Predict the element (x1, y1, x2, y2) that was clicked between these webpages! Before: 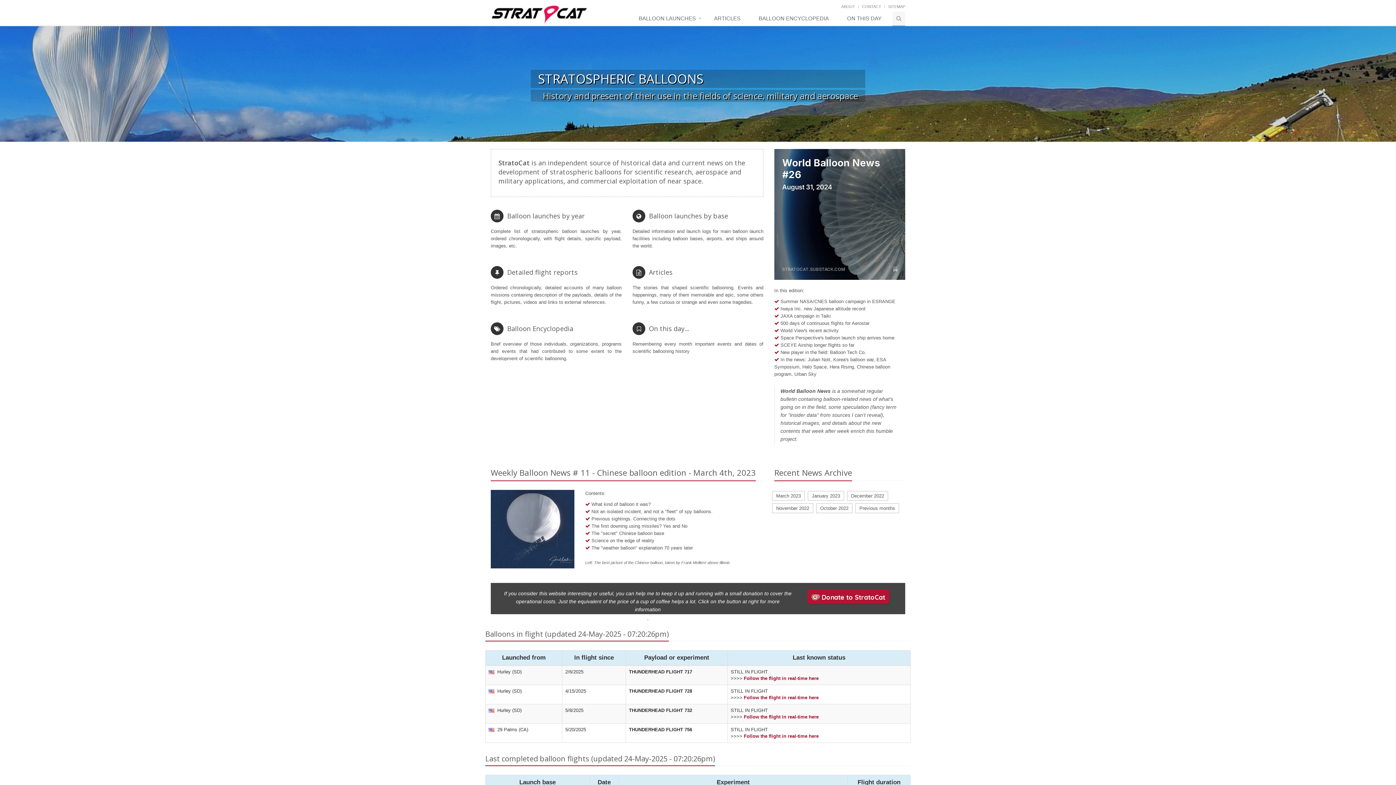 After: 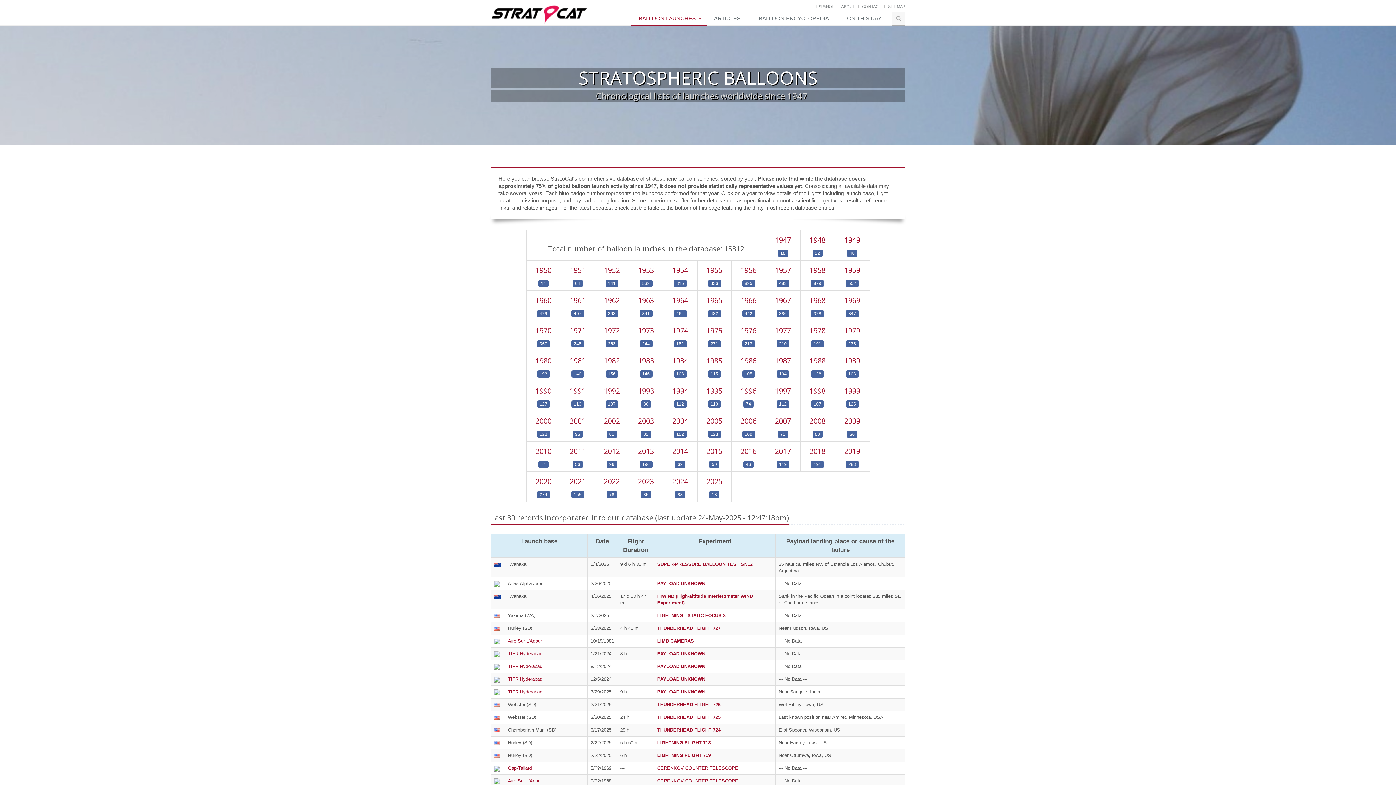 Action: bbox: (490, 211, 585, 220) label:  Balloon launches by year